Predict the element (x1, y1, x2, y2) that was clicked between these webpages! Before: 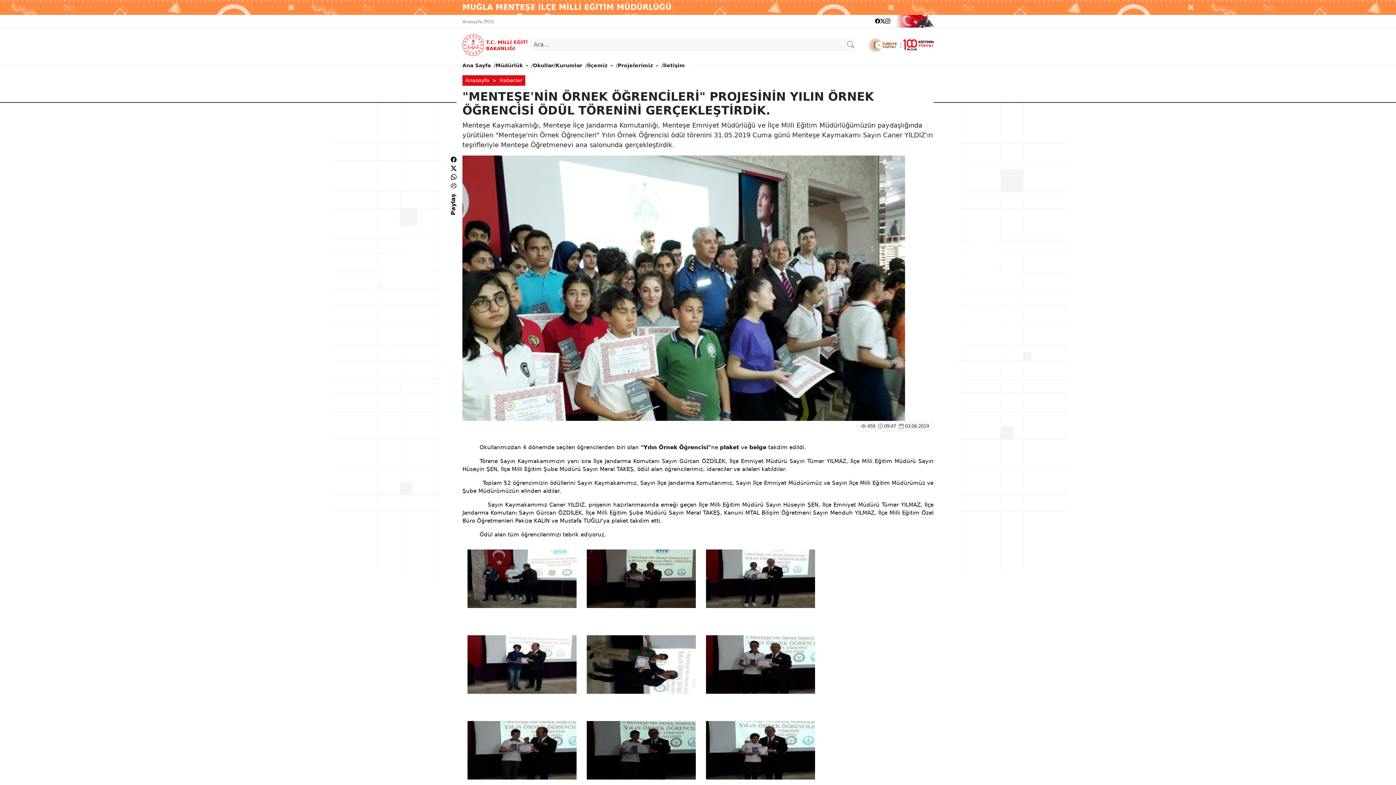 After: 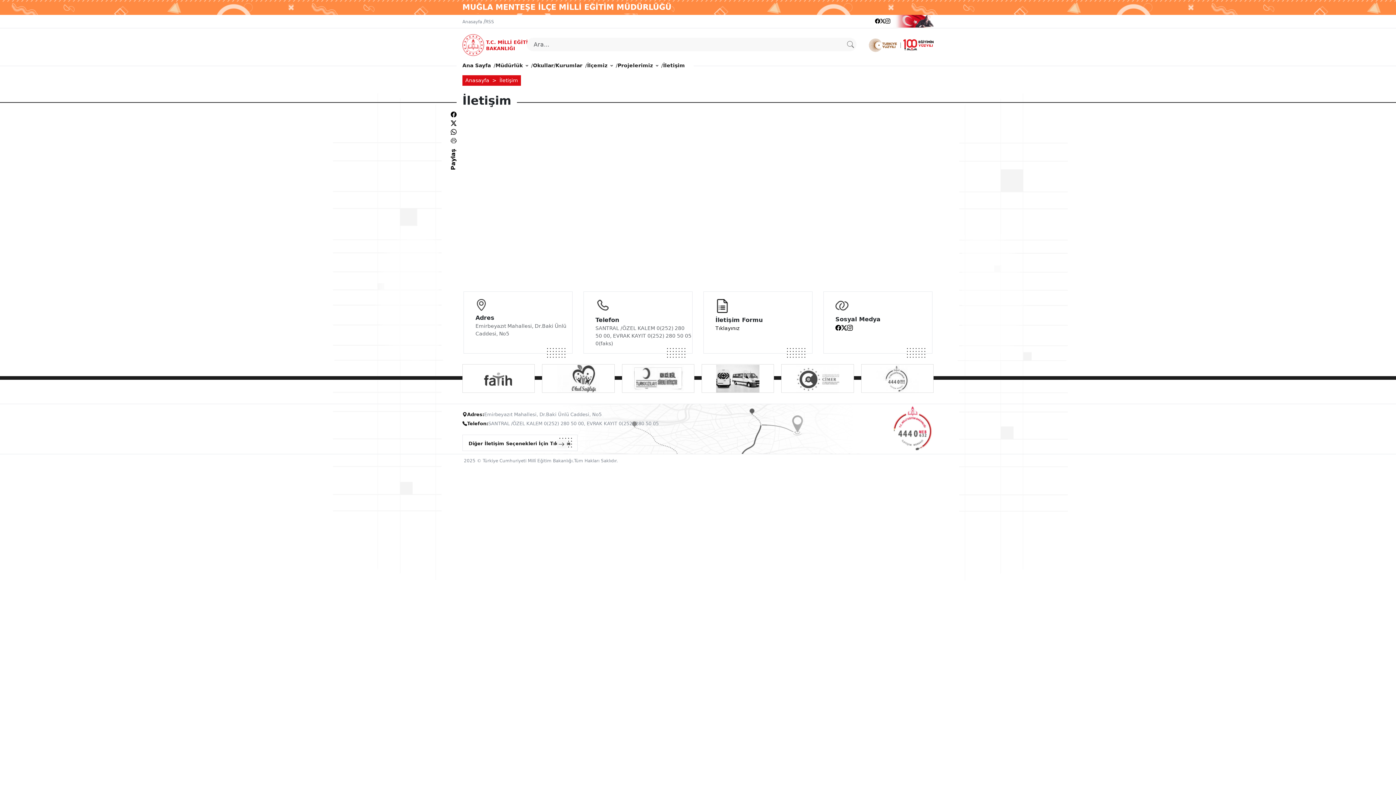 Action: label: İletişim bbox: (663, 58, 685, 72)